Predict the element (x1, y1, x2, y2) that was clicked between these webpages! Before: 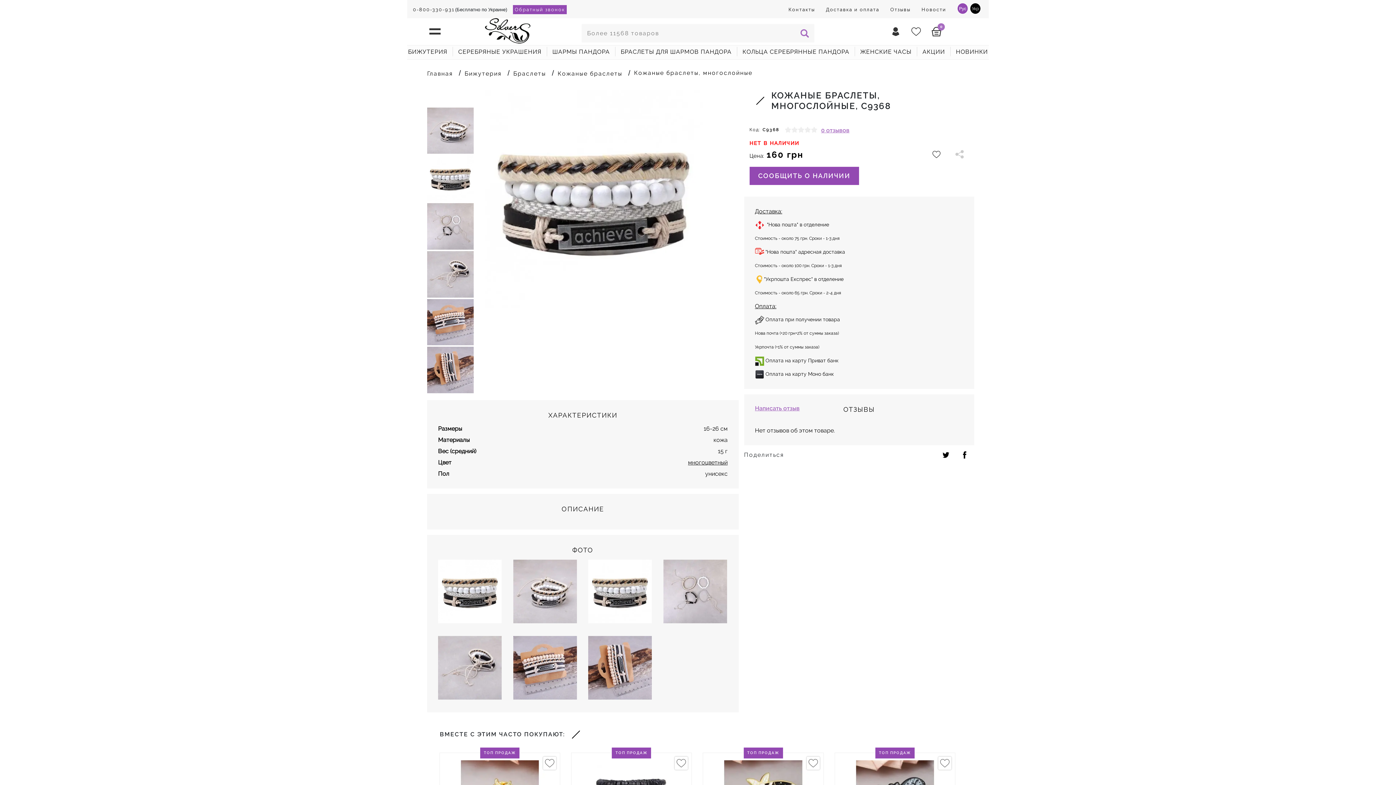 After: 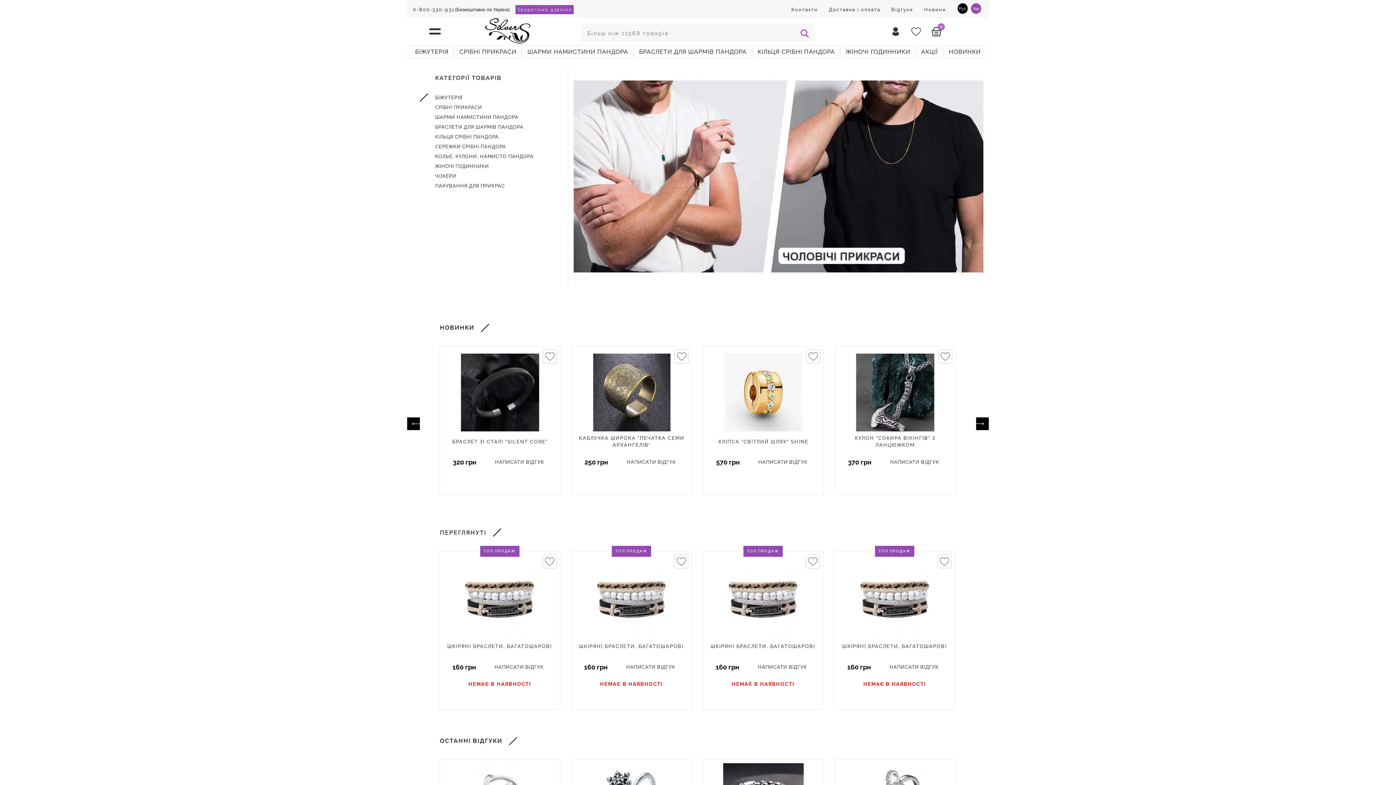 Action: bbox: (485, 18, 530, 44)